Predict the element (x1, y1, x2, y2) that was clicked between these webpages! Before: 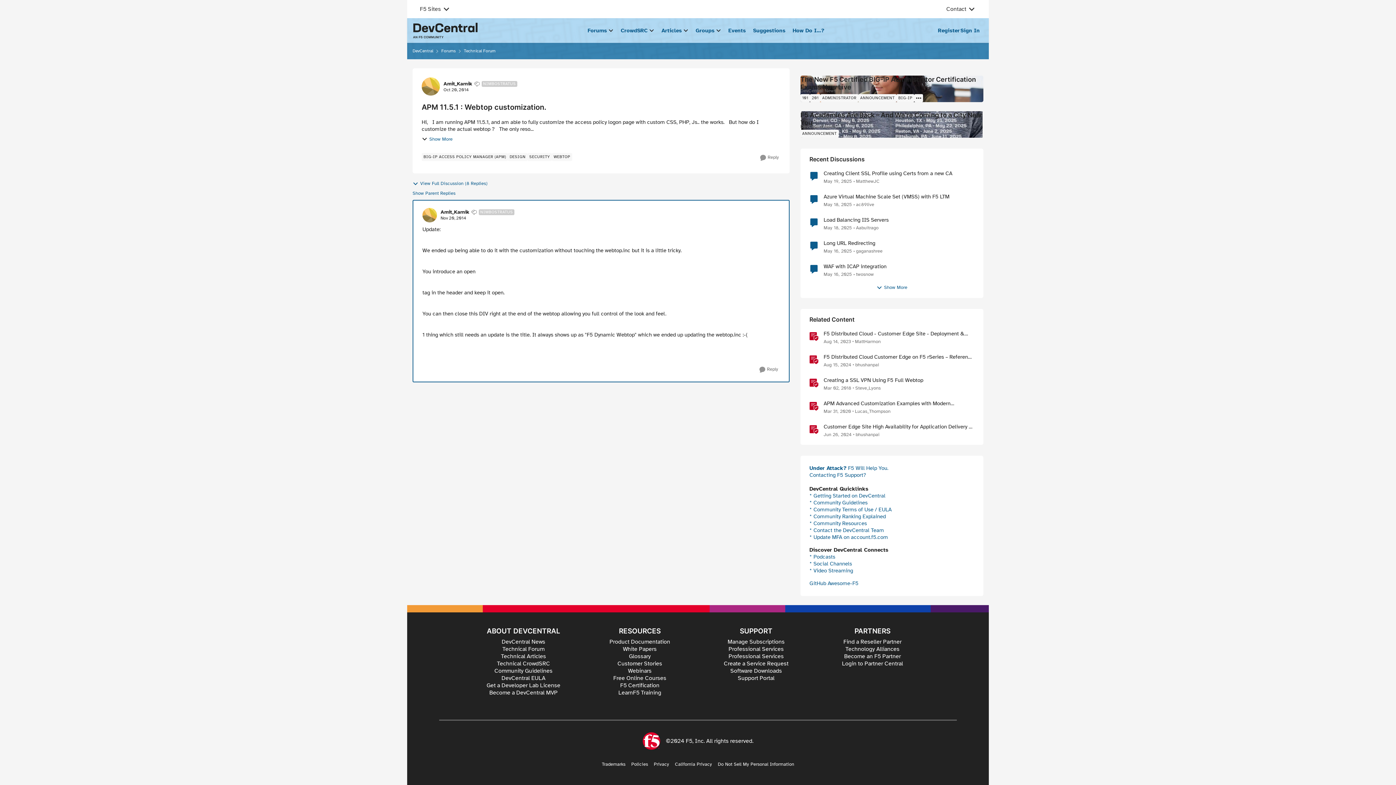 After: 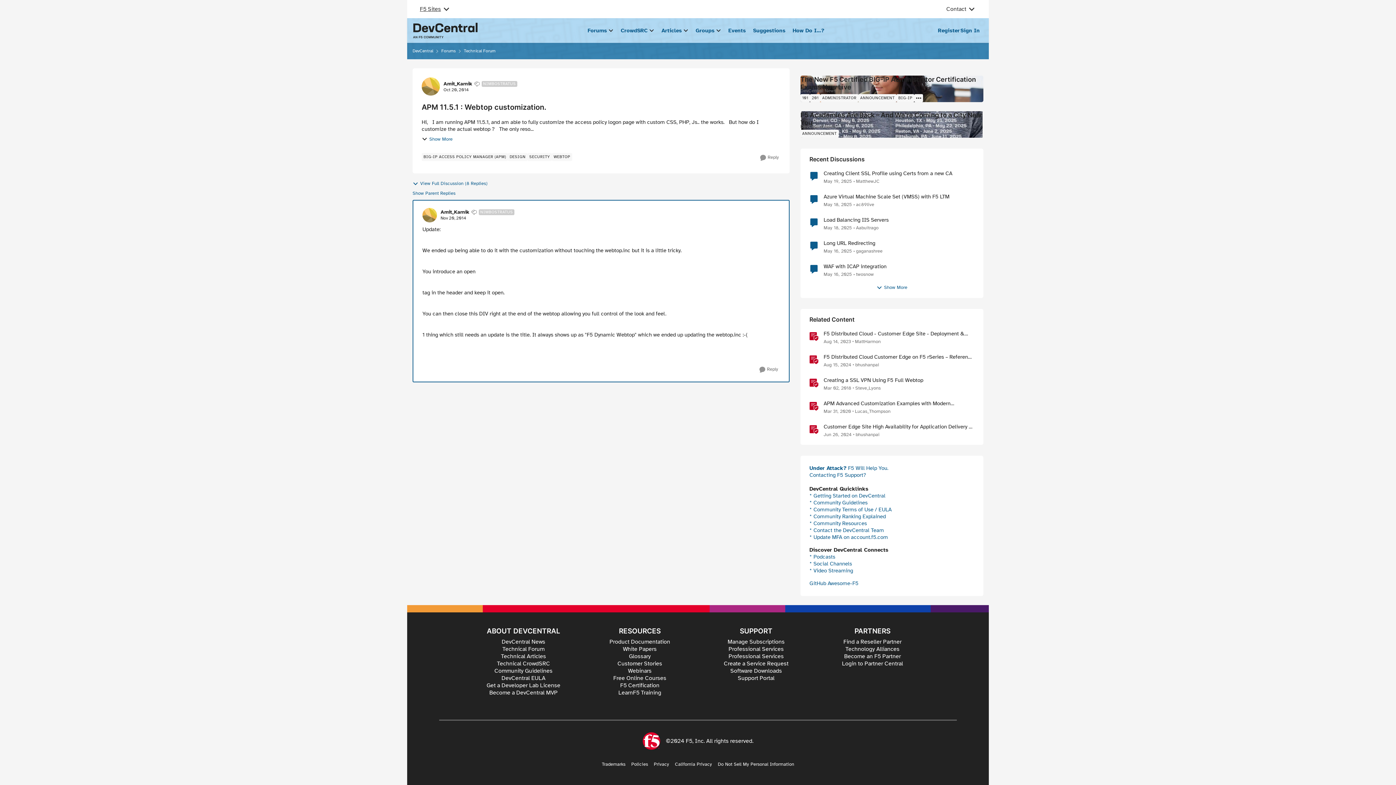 Action: label: F5 Sites bbox: (420, 5, 441, 12)